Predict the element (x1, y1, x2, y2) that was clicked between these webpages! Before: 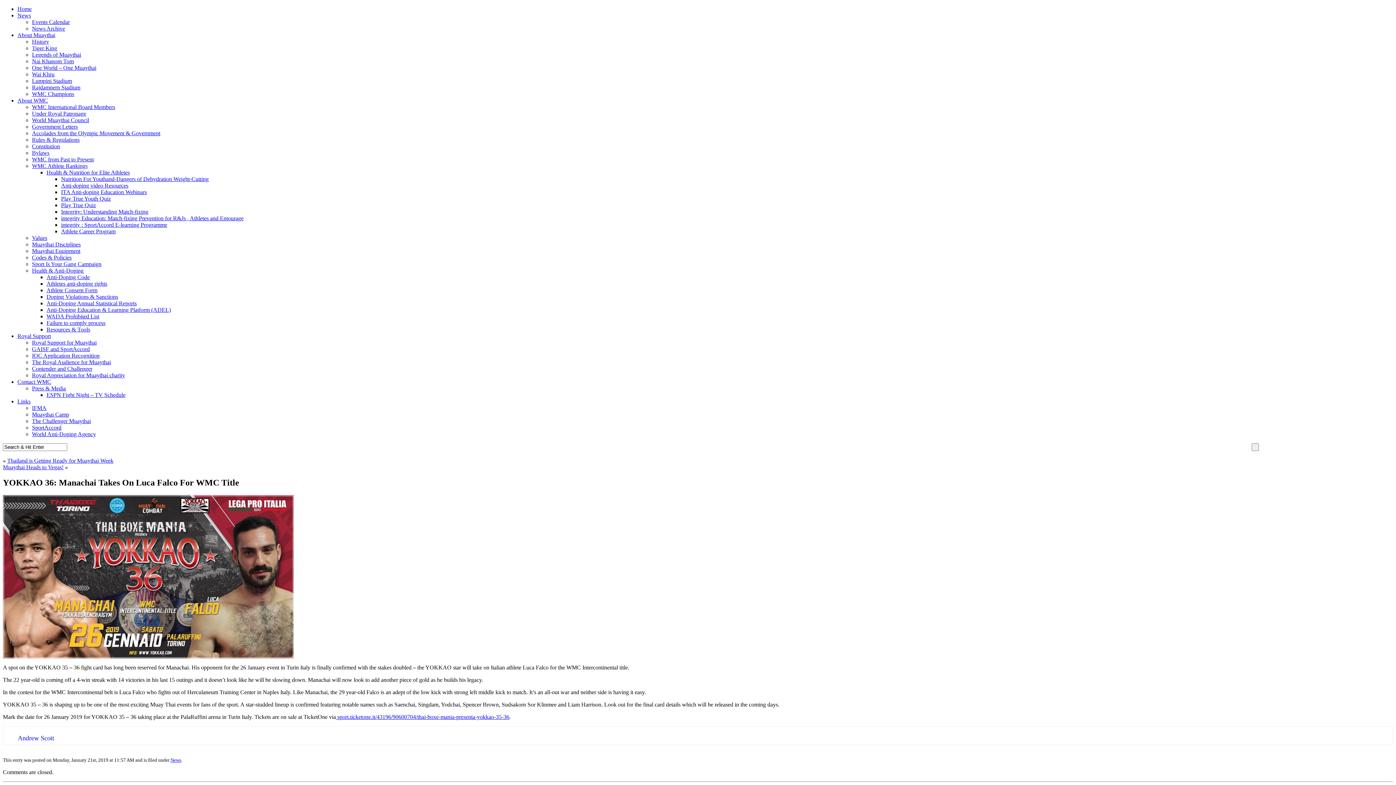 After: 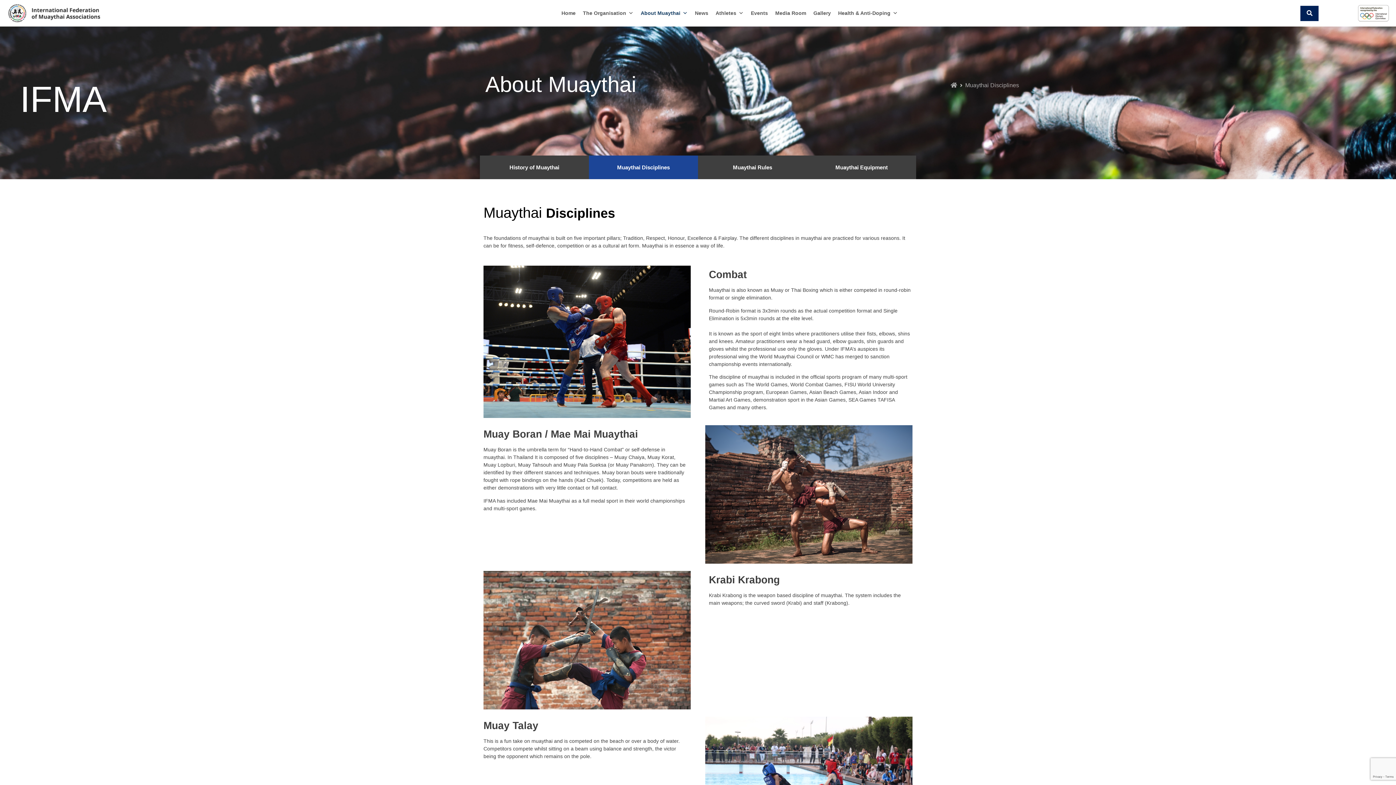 Action: label: Muaythai Disciplines bbox: (32, 241, 80, 247)